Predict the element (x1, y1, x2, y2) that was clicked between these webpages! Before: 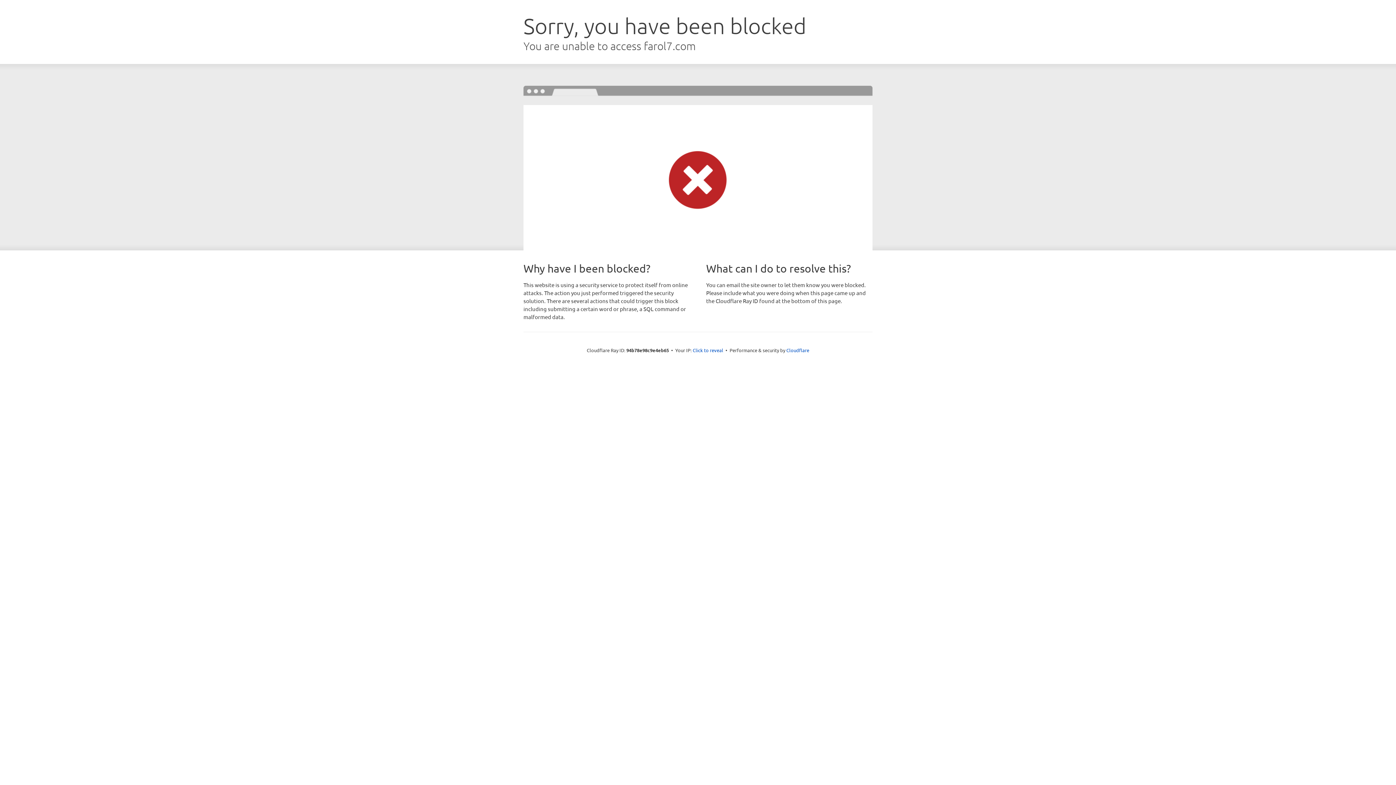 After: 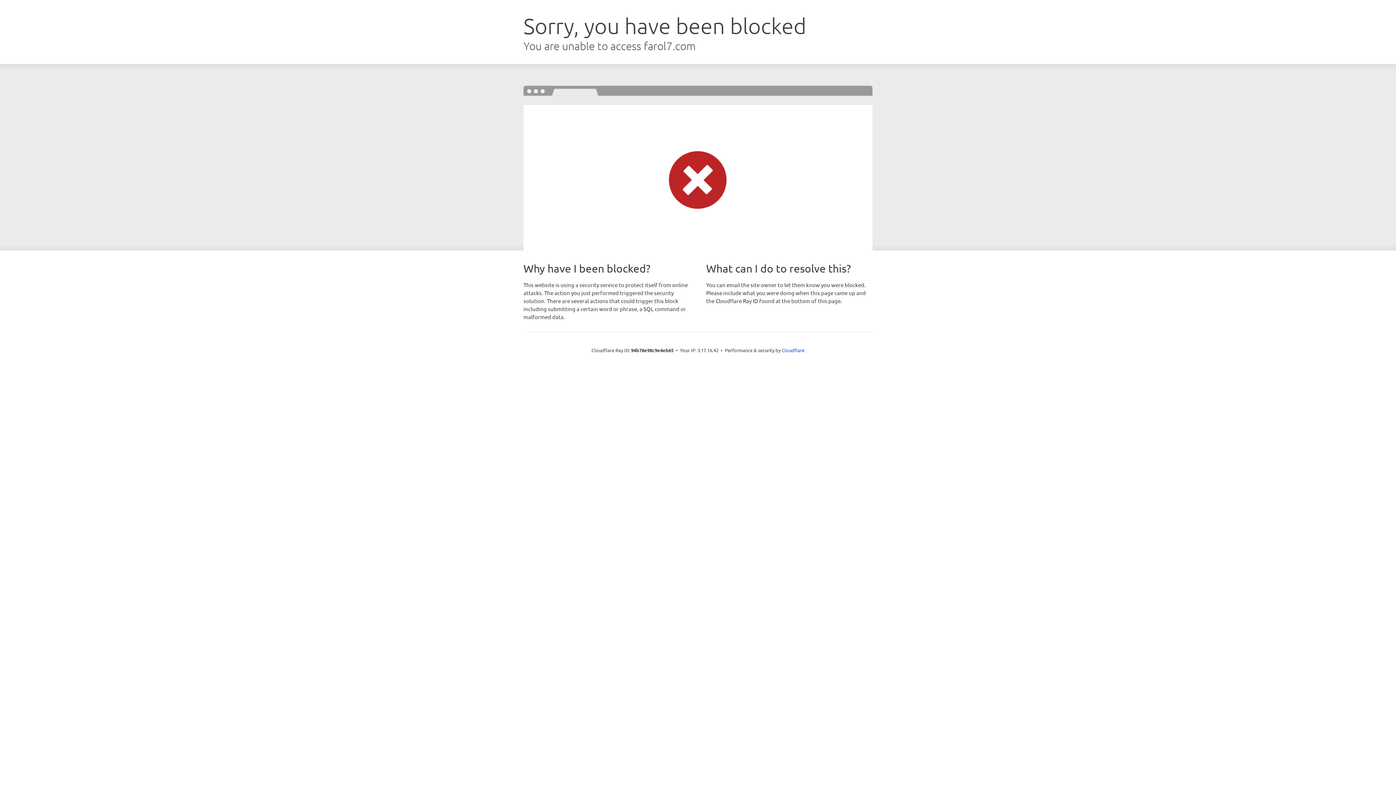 Action: bbox: (692, 346, 723, 353) label: Click to reveal